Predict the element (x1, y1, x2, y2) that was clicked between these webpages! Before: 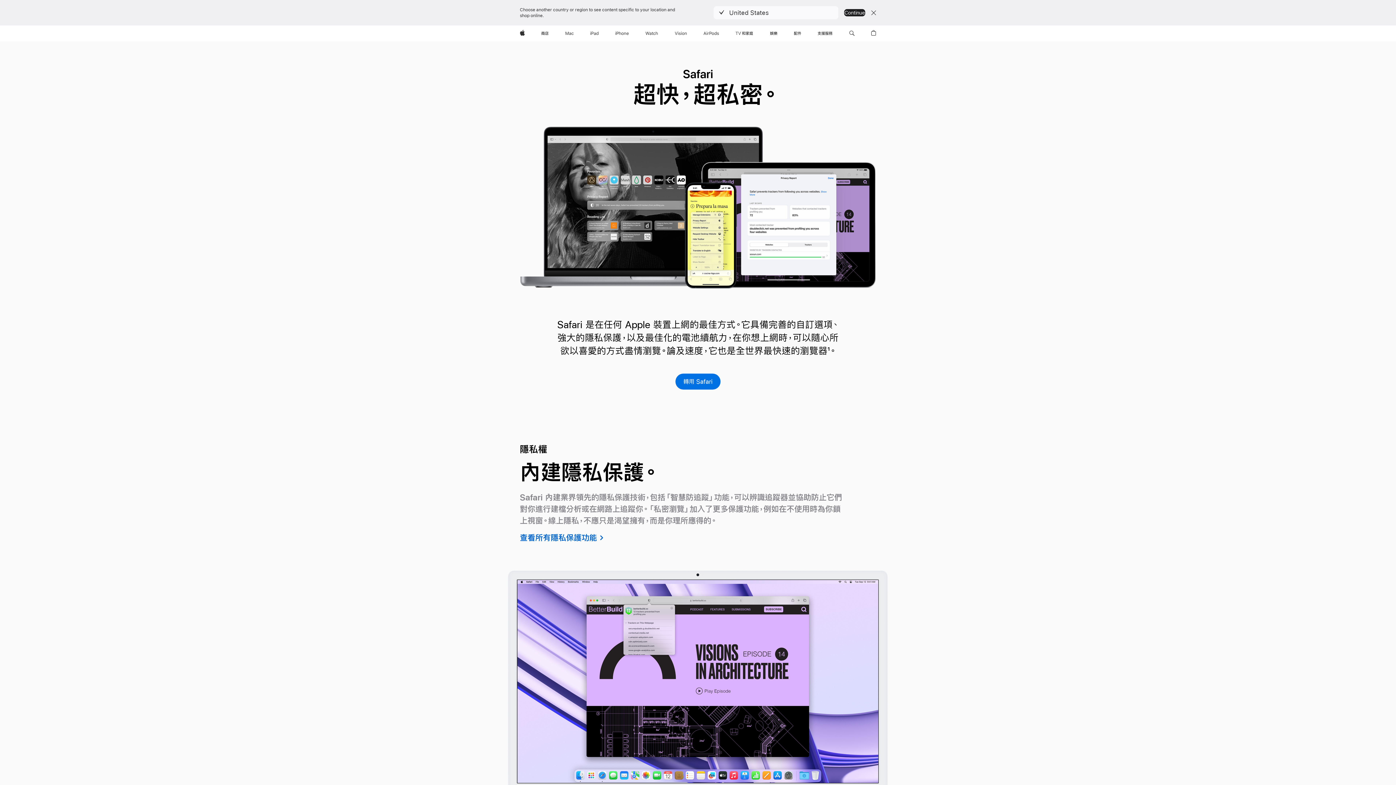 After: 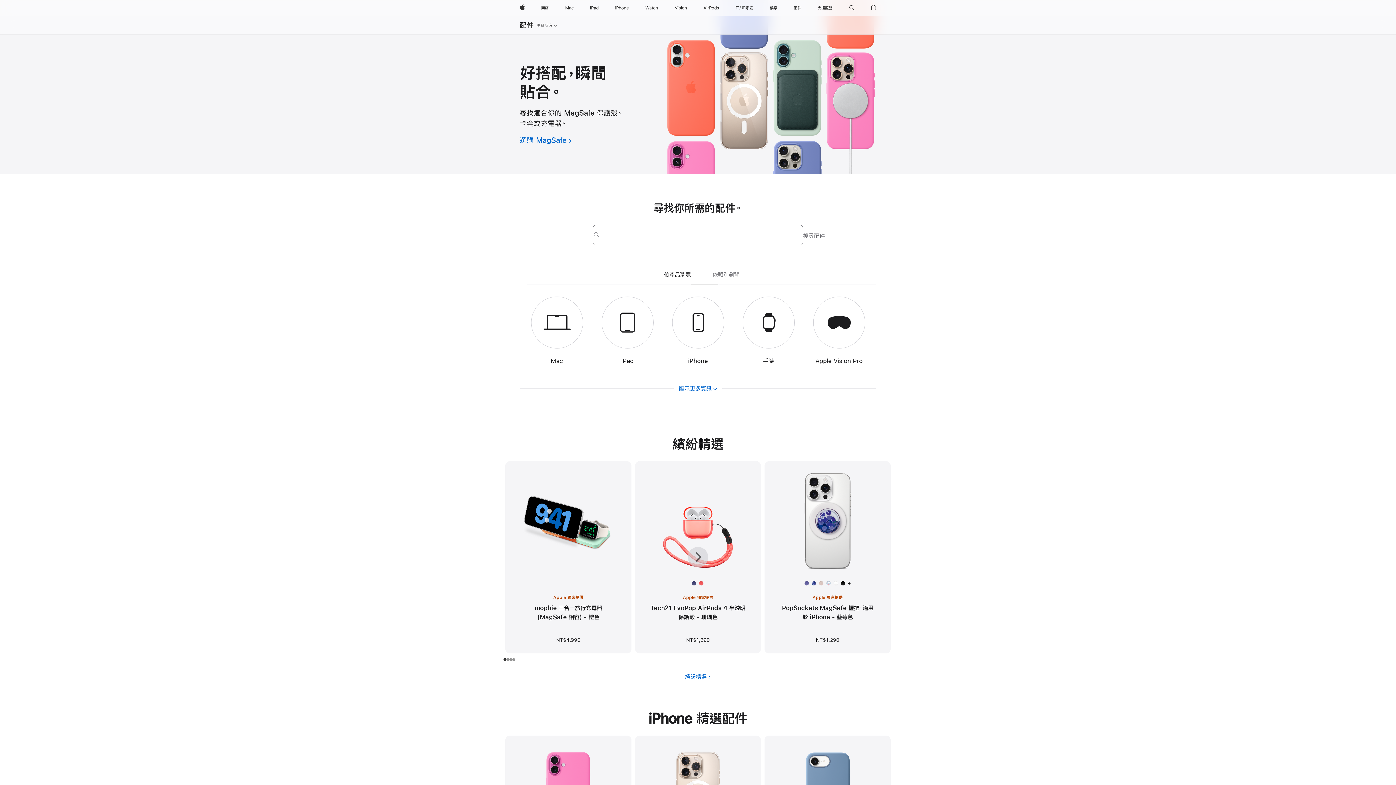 Action: bbox: (791, 25, 804, 41) label: 配件